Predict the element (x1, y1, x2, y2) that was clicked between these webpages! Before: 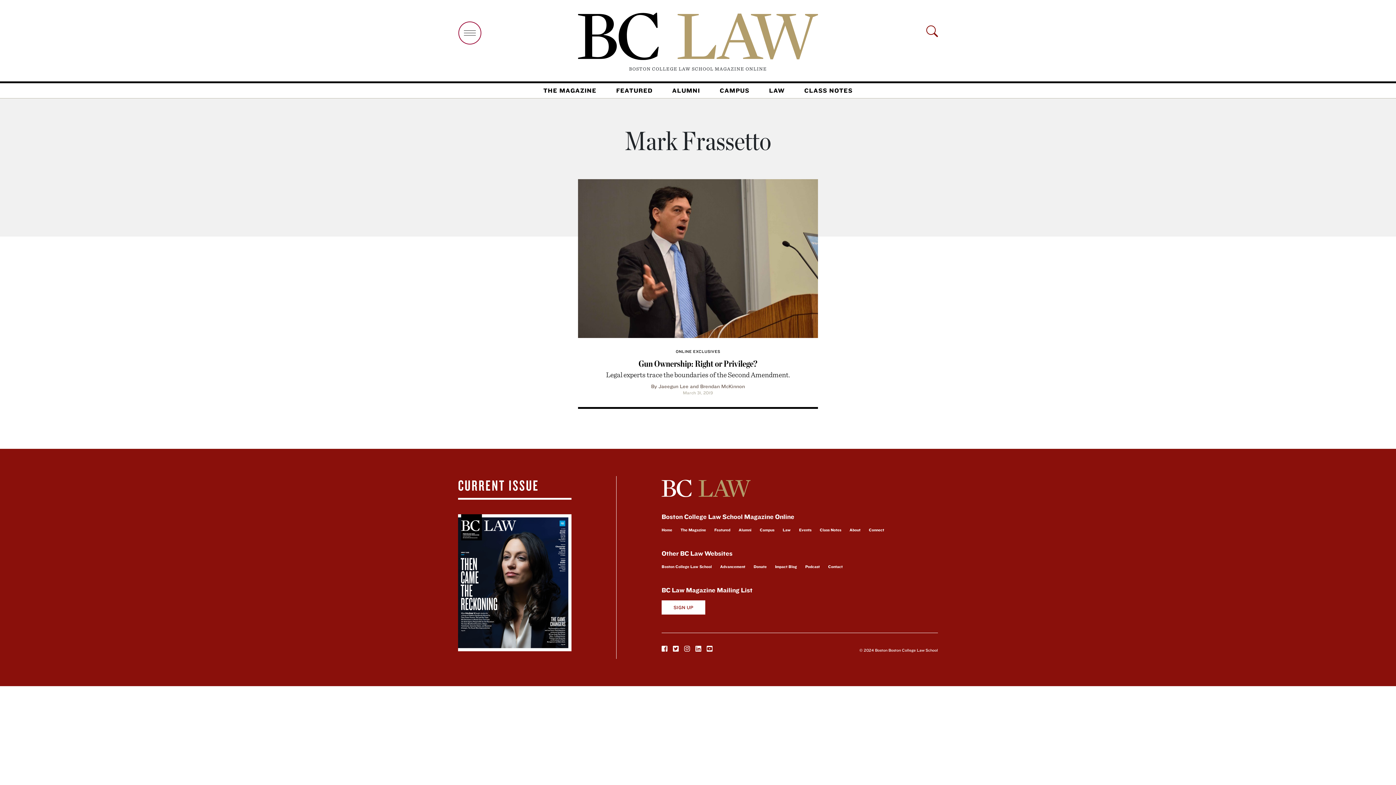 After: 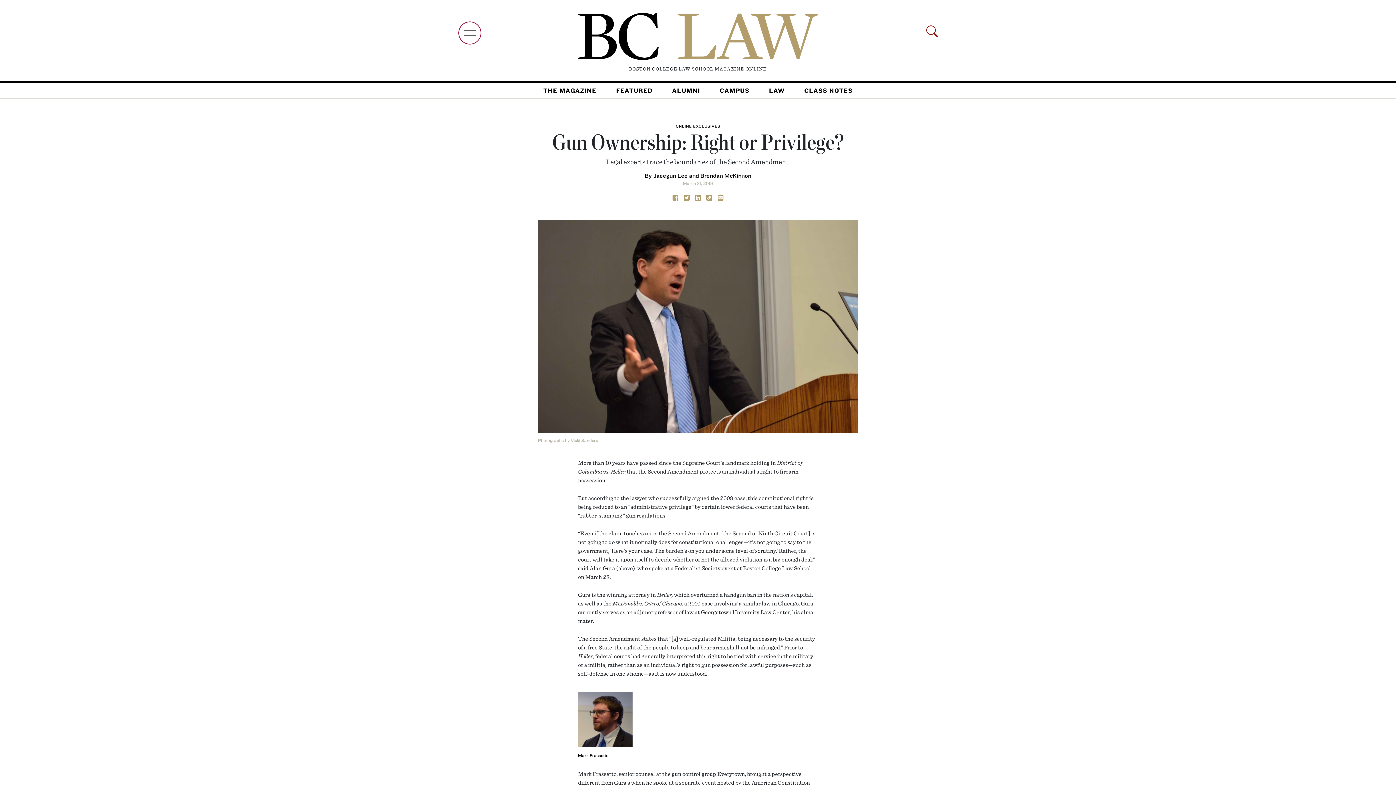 Action: bbox: (578, 253, 818, 261)